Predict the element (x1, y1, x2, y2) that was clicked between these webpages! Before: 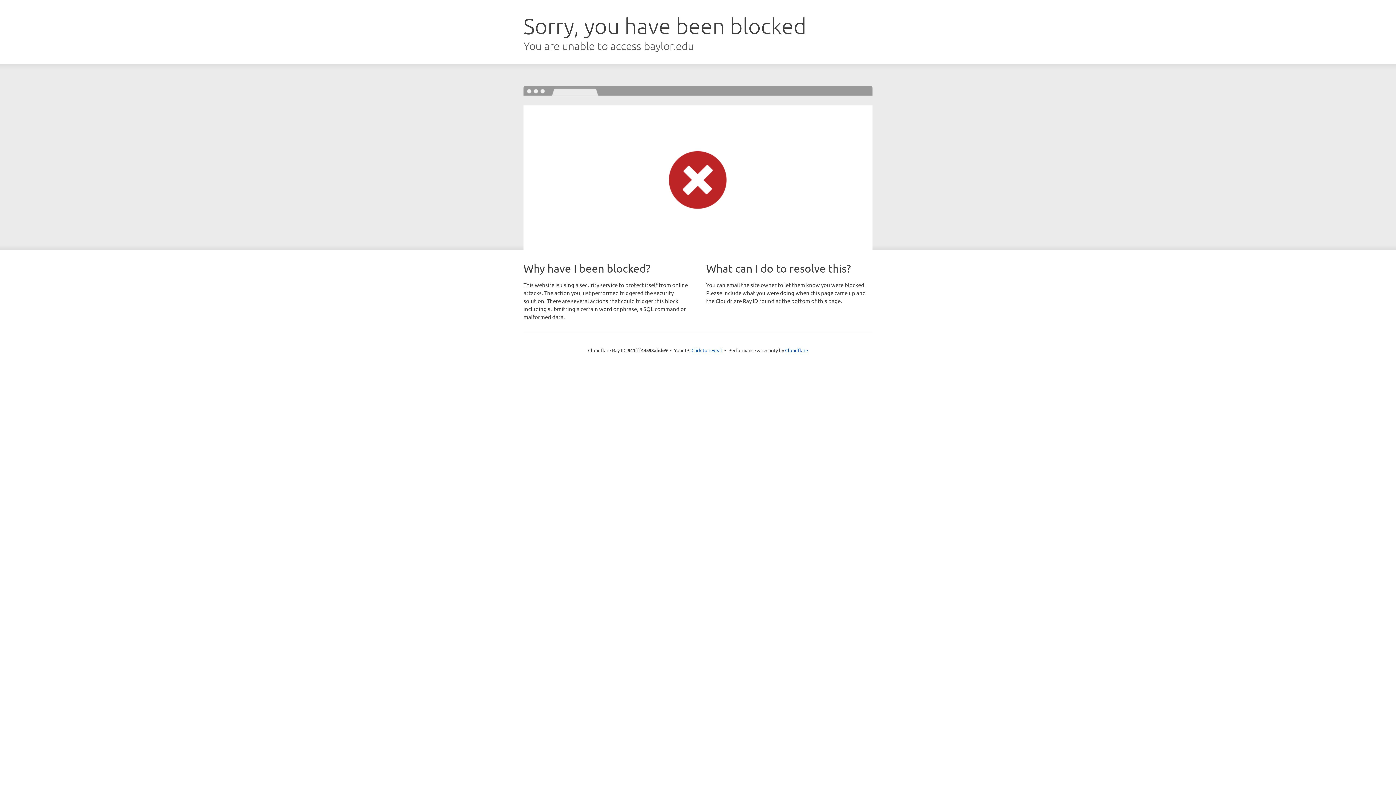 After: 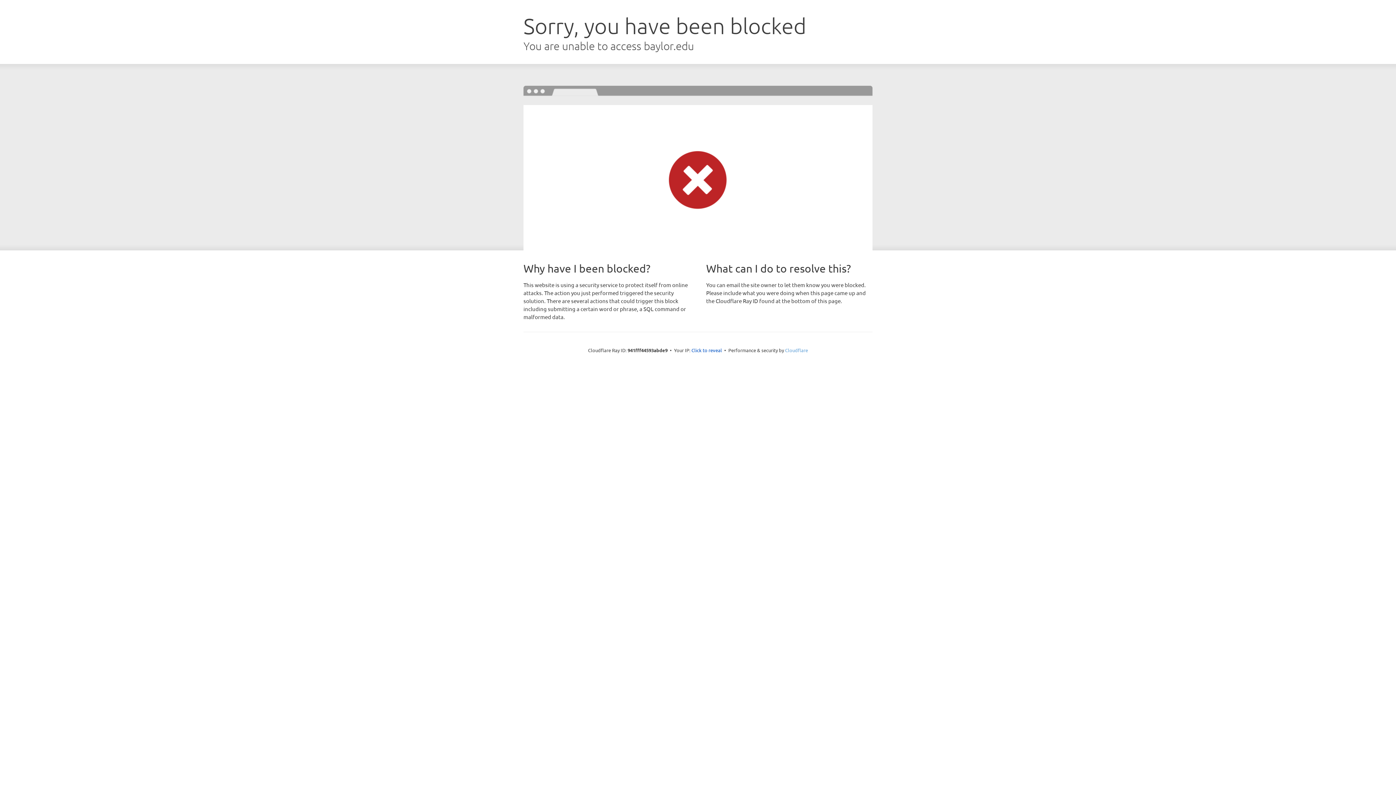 Action: bbox: (785, 347, 808, 353) label: Cloudflare